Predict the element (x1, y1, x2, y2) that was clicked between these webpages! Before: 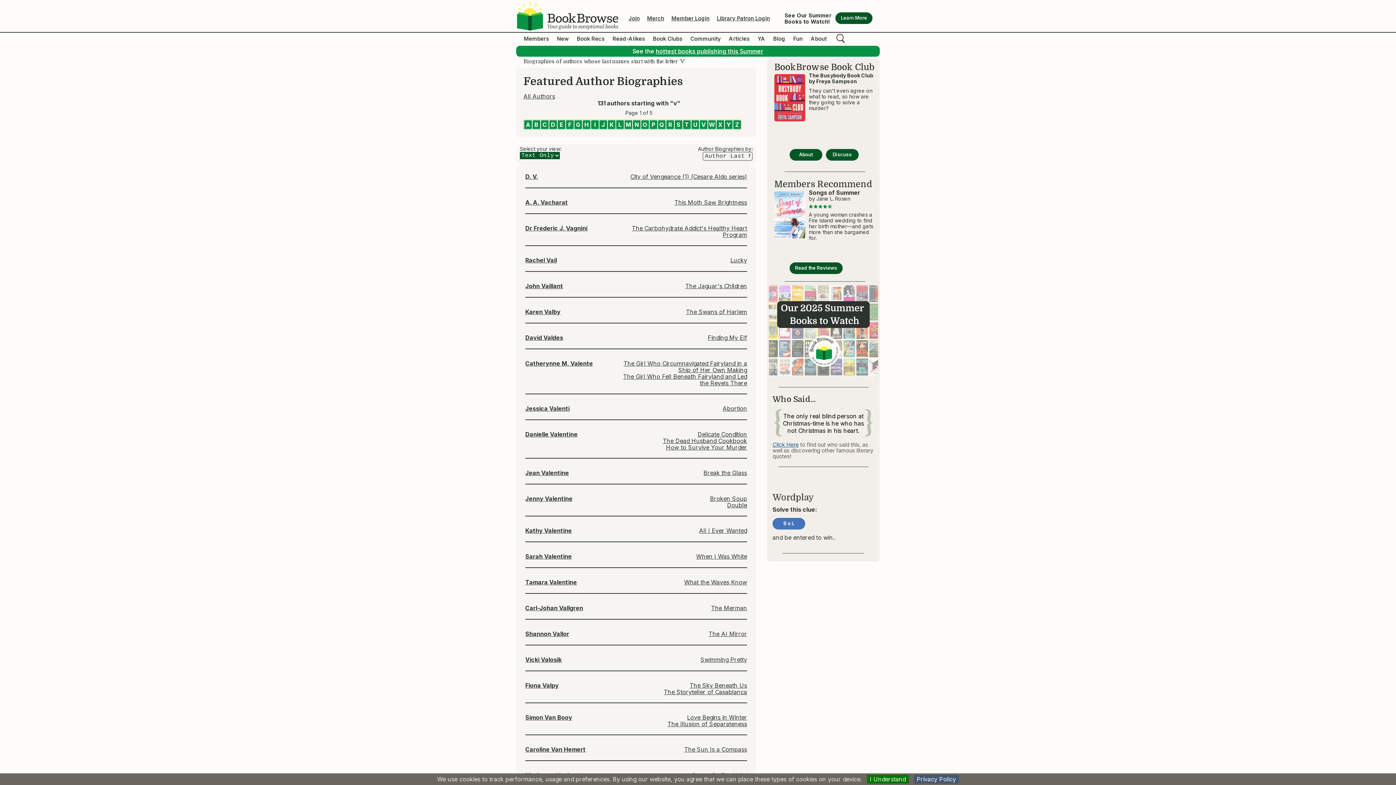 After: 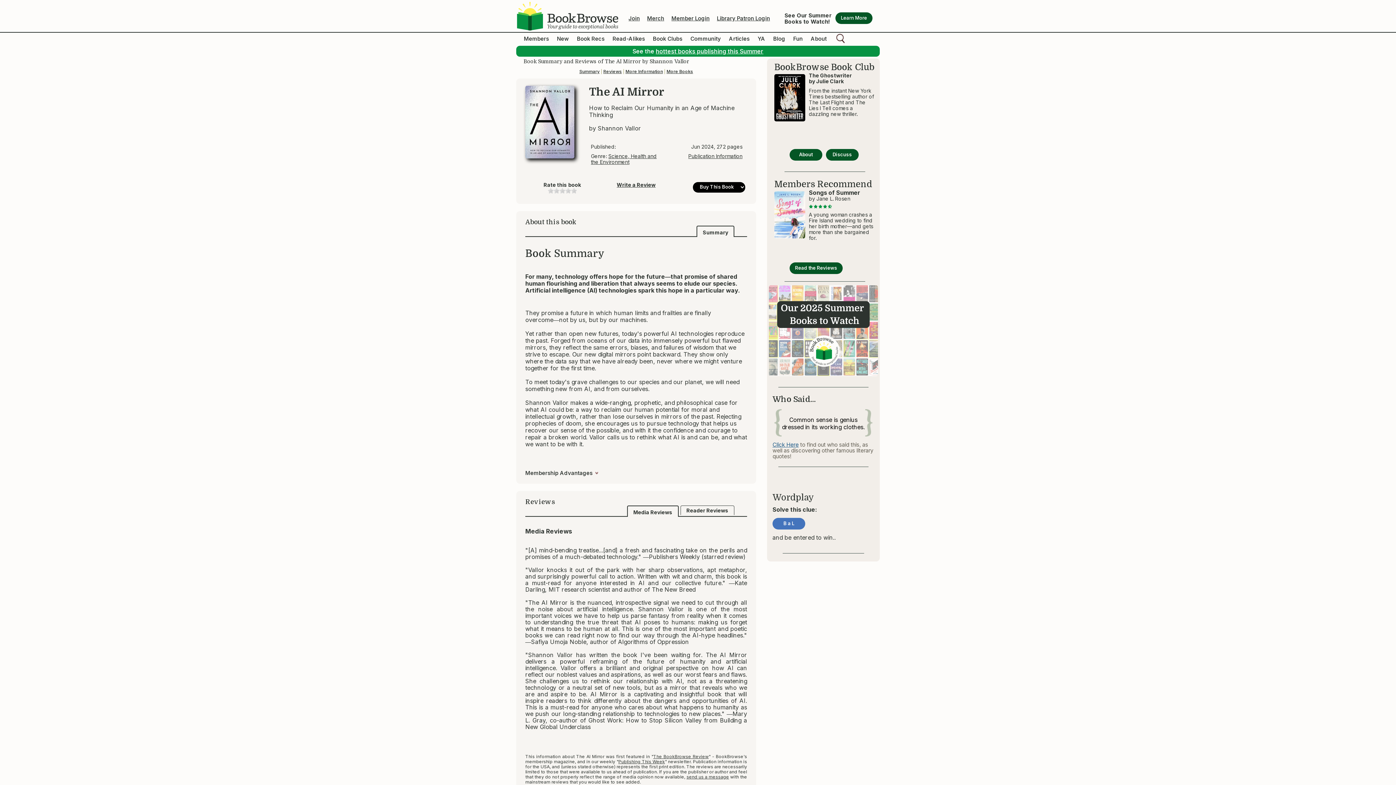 Action: bbox: (708, 630, 747, 637) label: The AI Mirror